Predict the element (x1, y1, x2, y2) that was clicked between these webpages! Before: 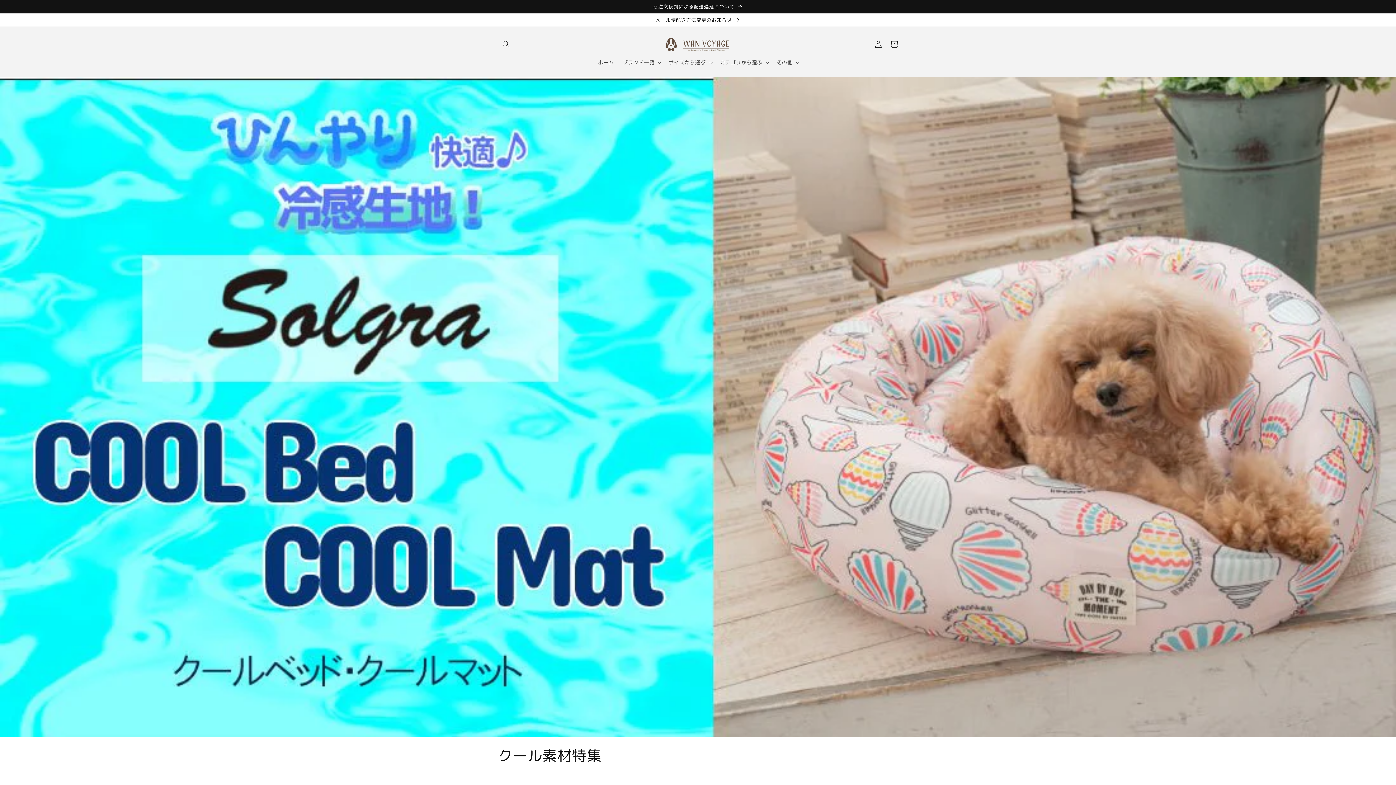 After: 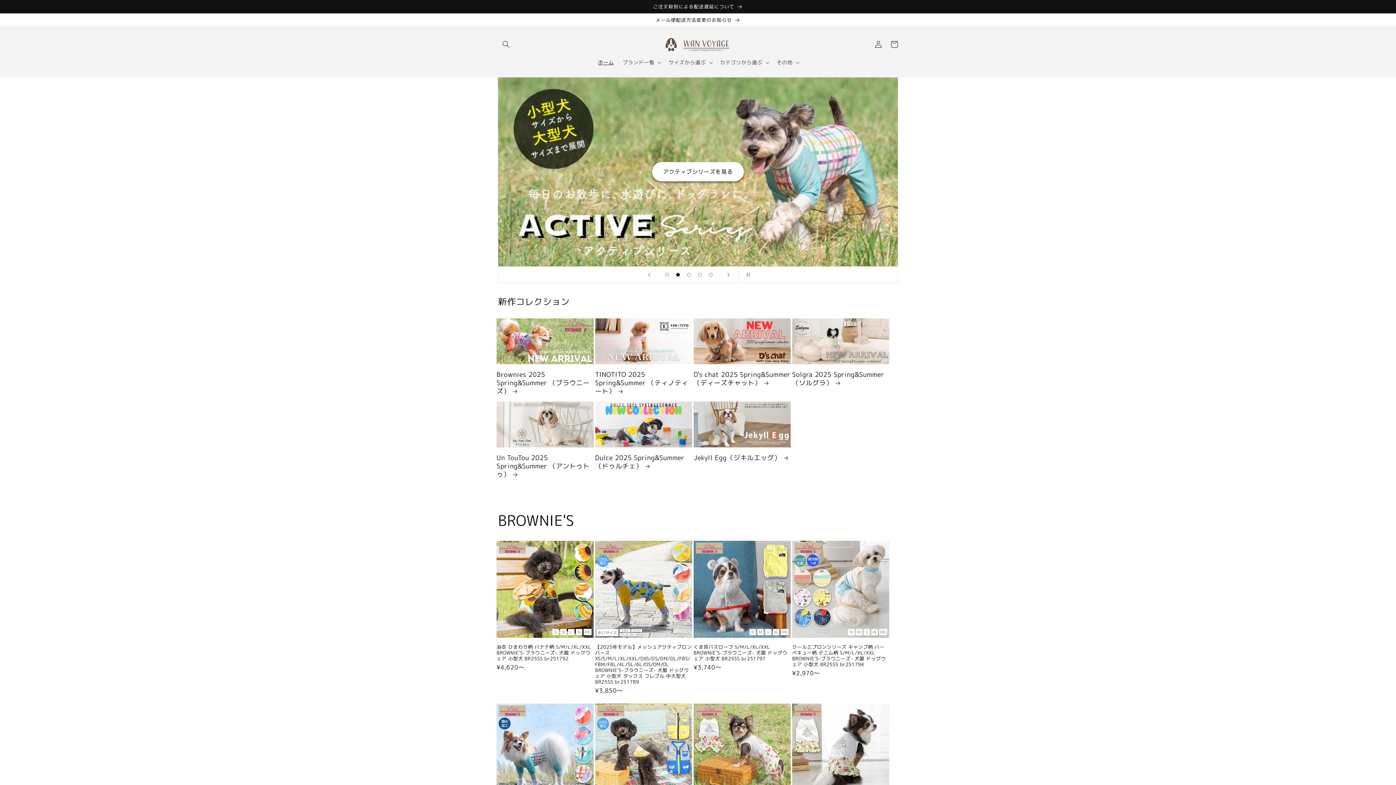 Action: bbox: (650, 34, 746, 54)